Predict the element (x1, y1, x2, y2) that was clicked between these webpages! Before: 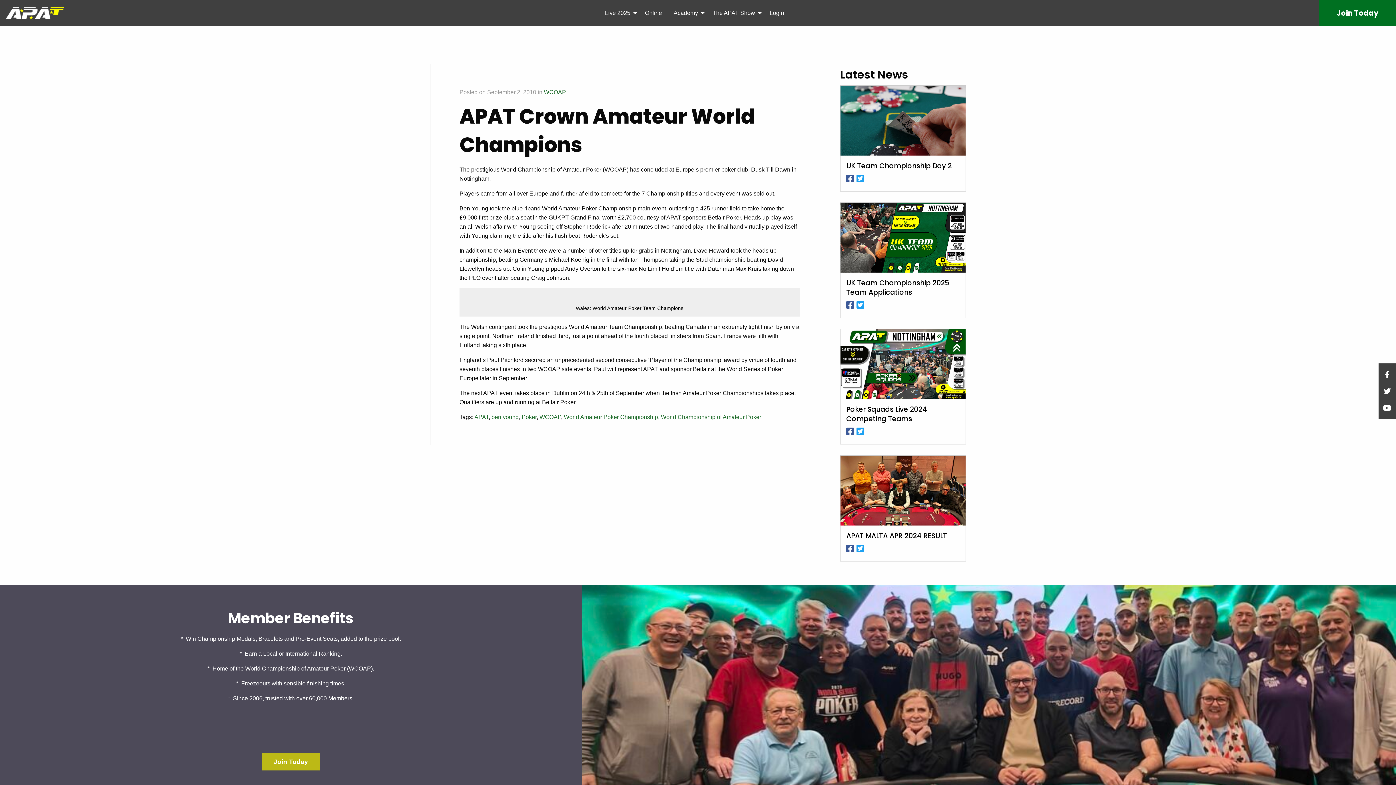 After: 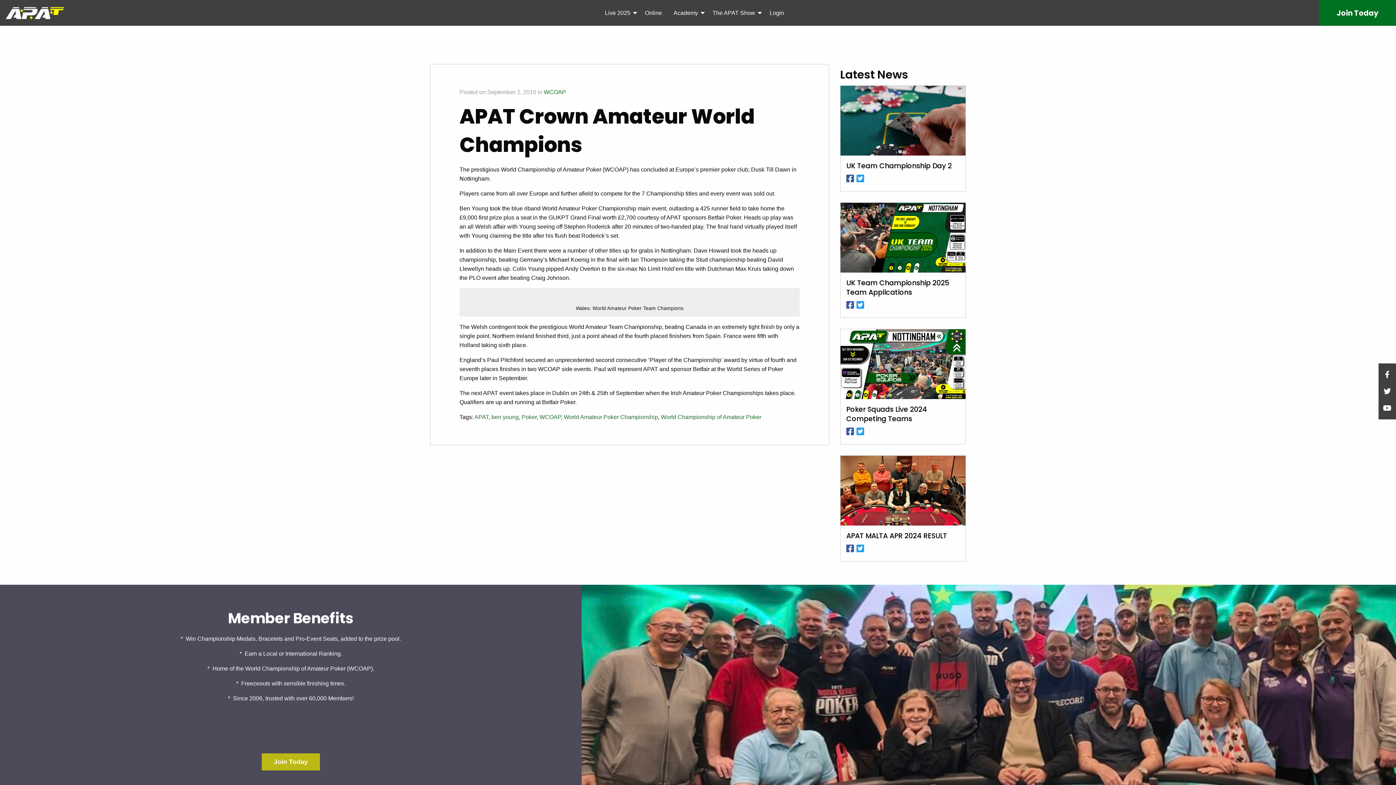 Action: bbox: (261, 753, 320, 770) label: Join Today